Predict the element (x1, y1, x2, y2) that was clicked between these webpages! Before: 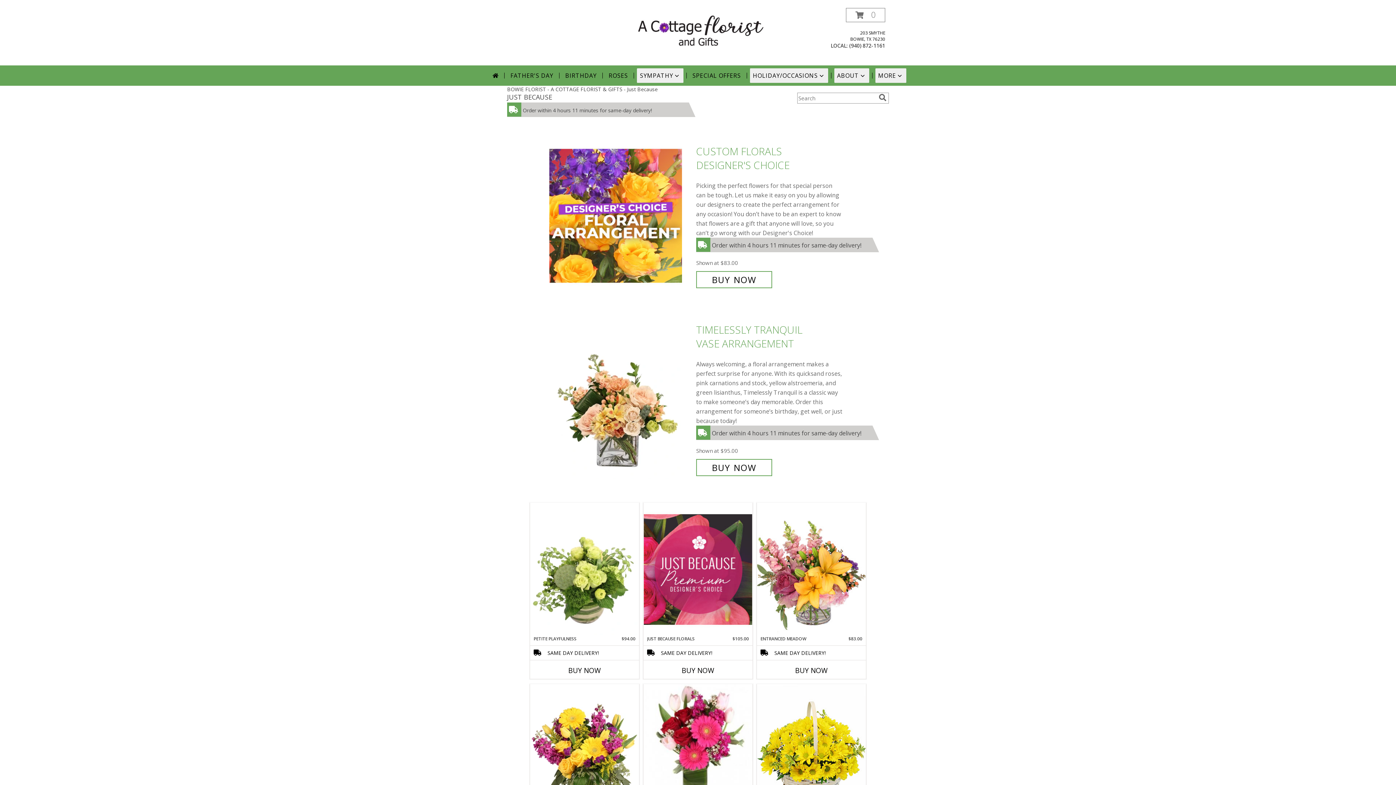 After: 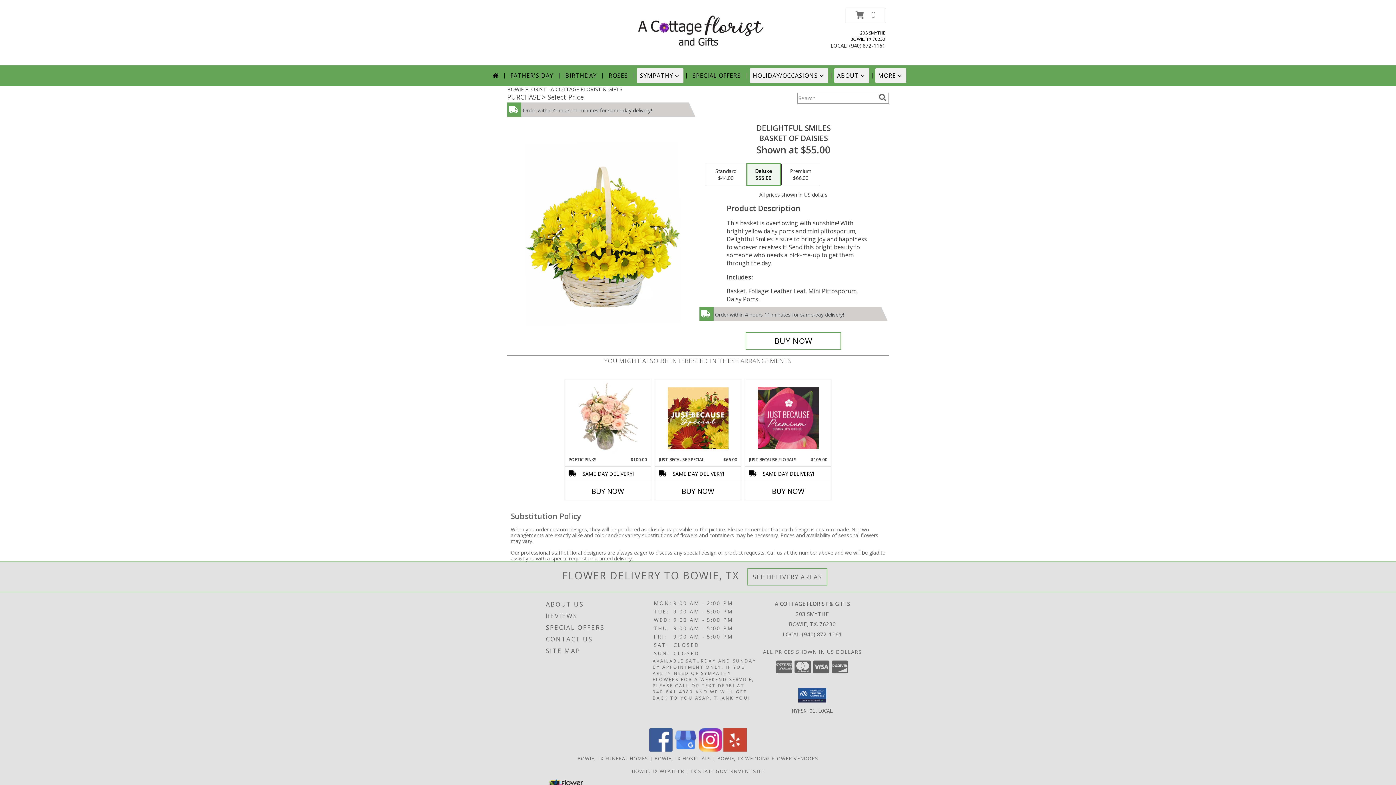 Action: bbox: (757, 684, 866, 816) label: View Delightful Smiles Basket of Daisies Info